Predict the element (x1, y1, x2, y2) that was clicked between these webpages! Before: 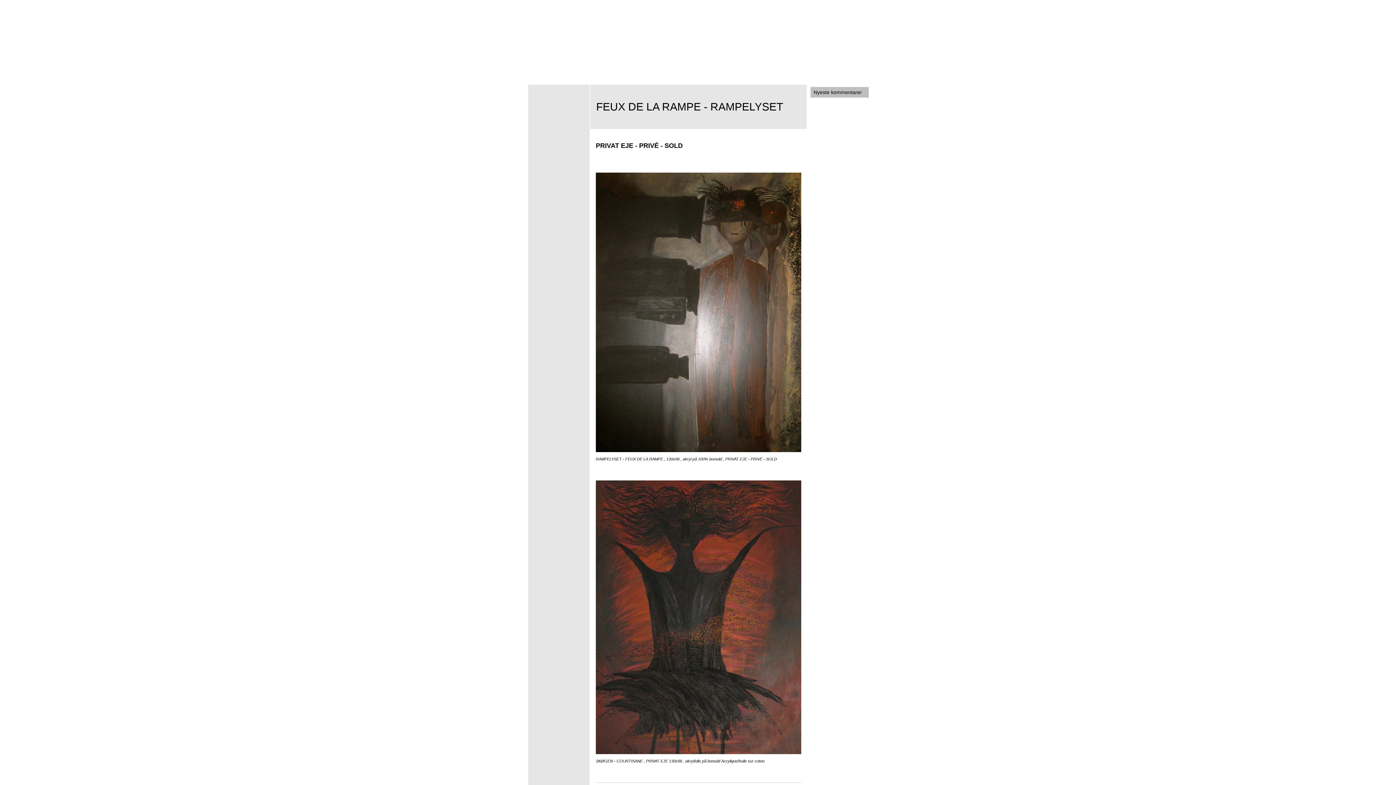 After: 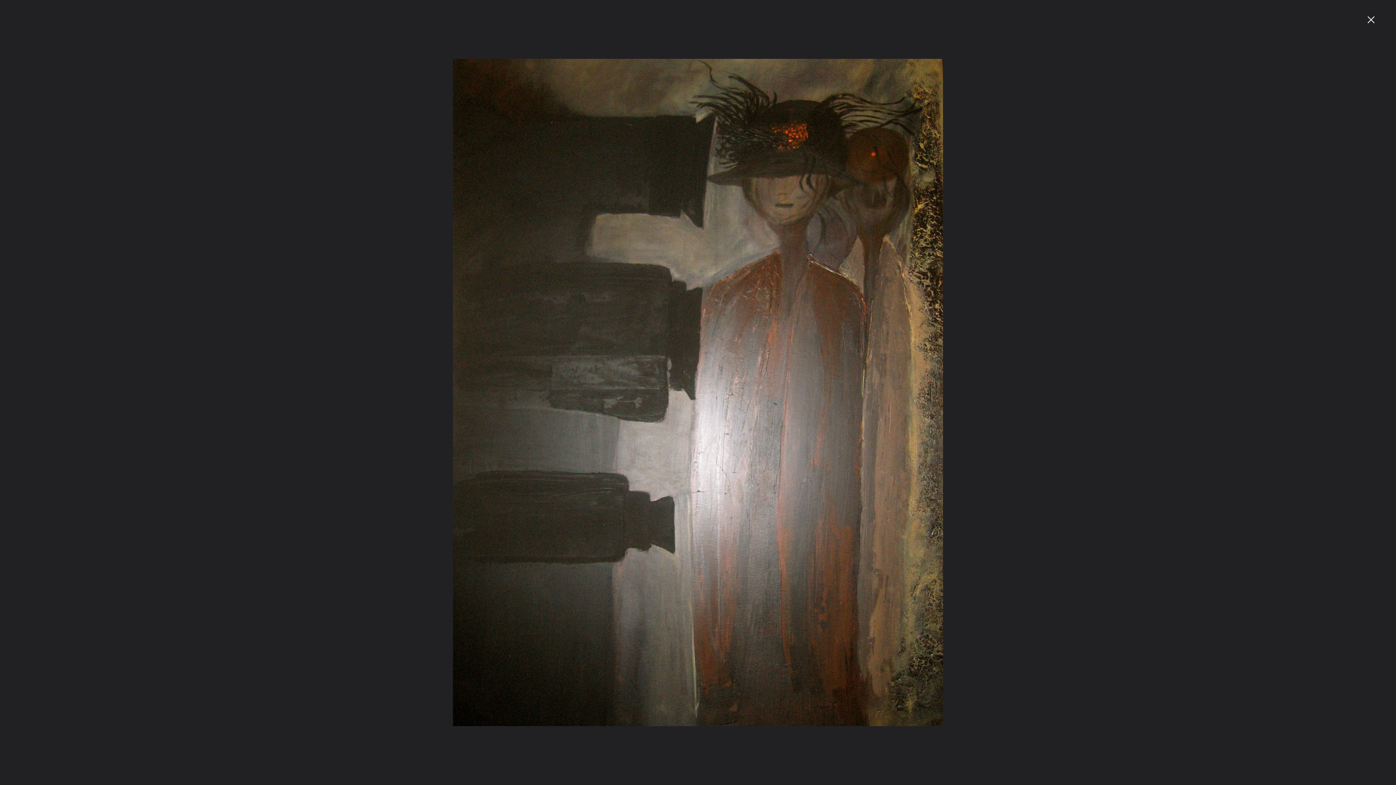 Action: bbox: (596, 172, 801, 452)